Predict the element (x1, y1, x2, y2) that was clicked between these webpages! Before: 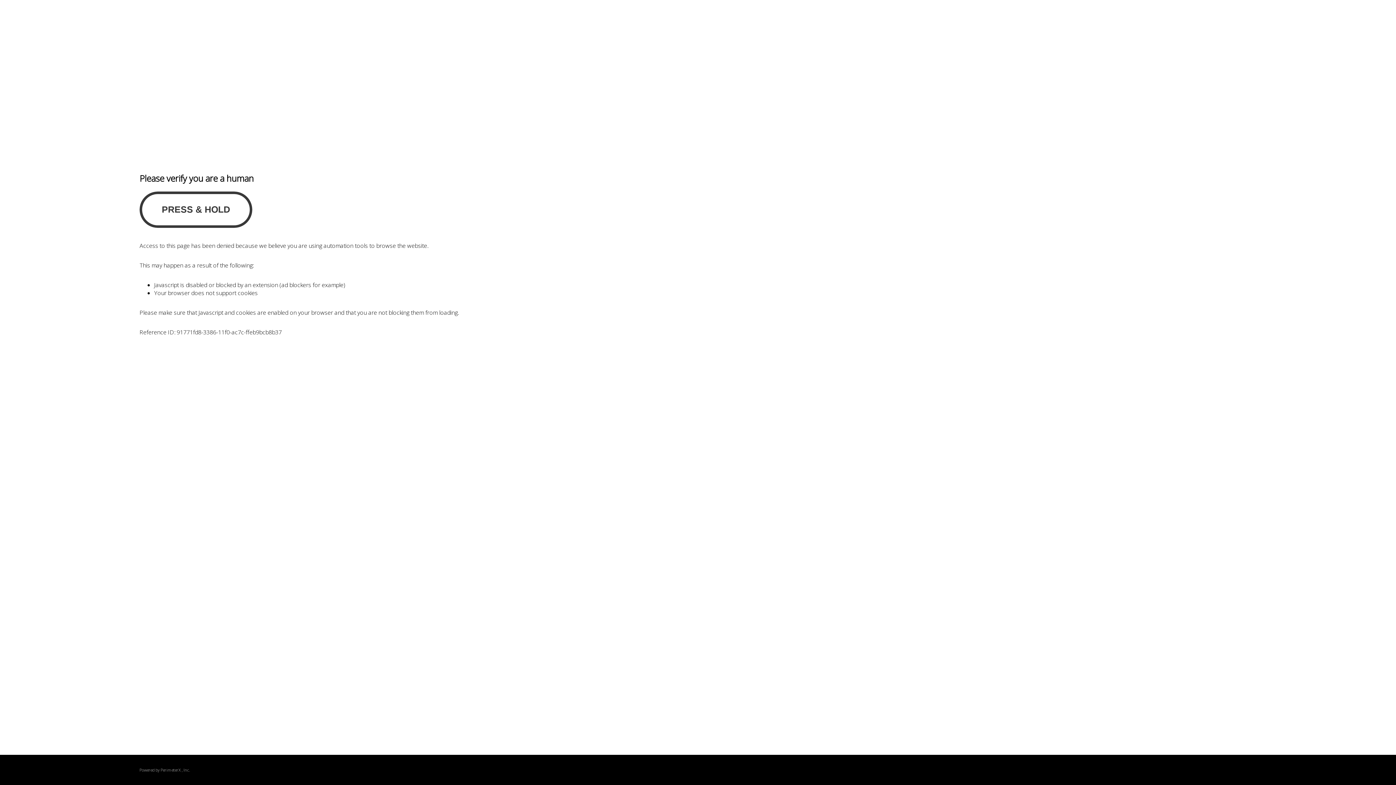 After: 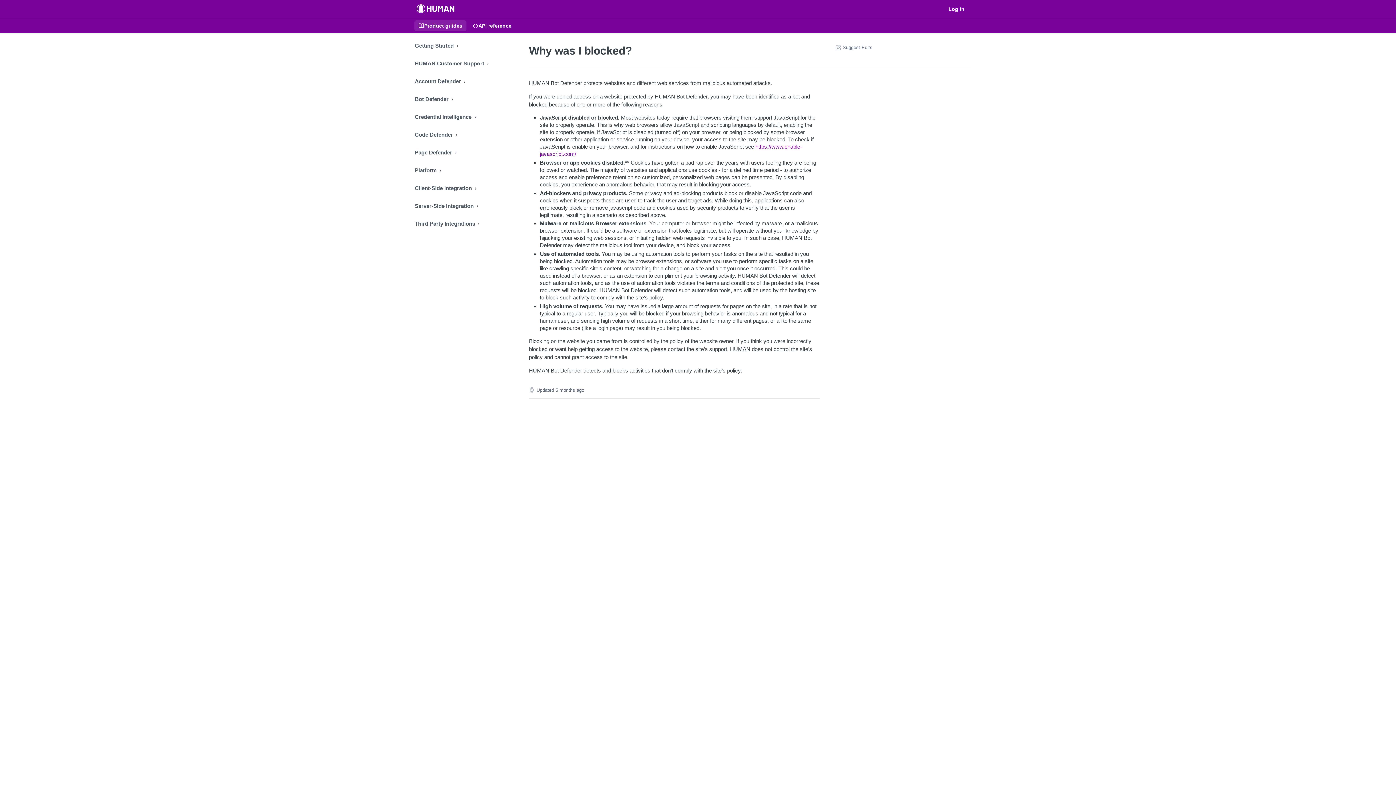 Action: bbox: (160, 767, 180, 773) label: PerimeterX